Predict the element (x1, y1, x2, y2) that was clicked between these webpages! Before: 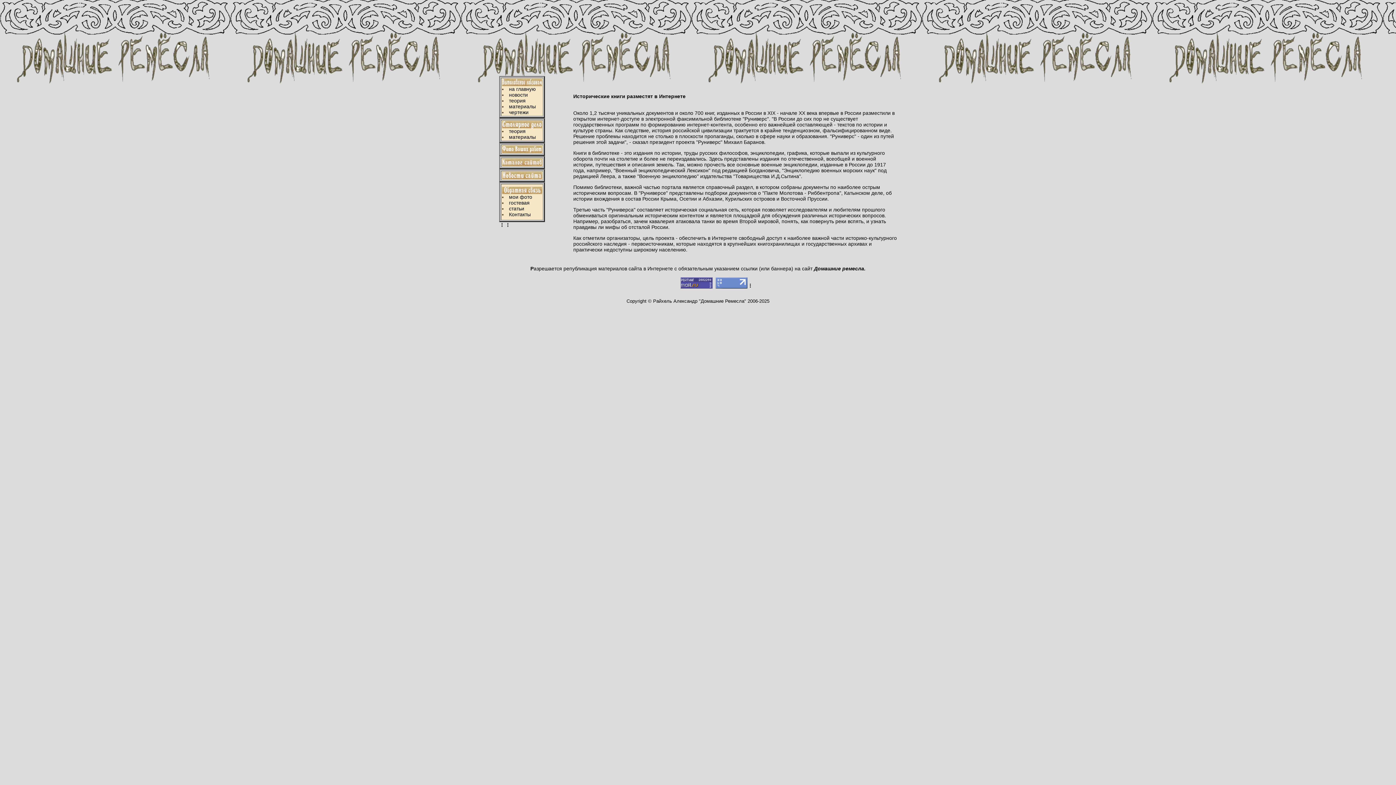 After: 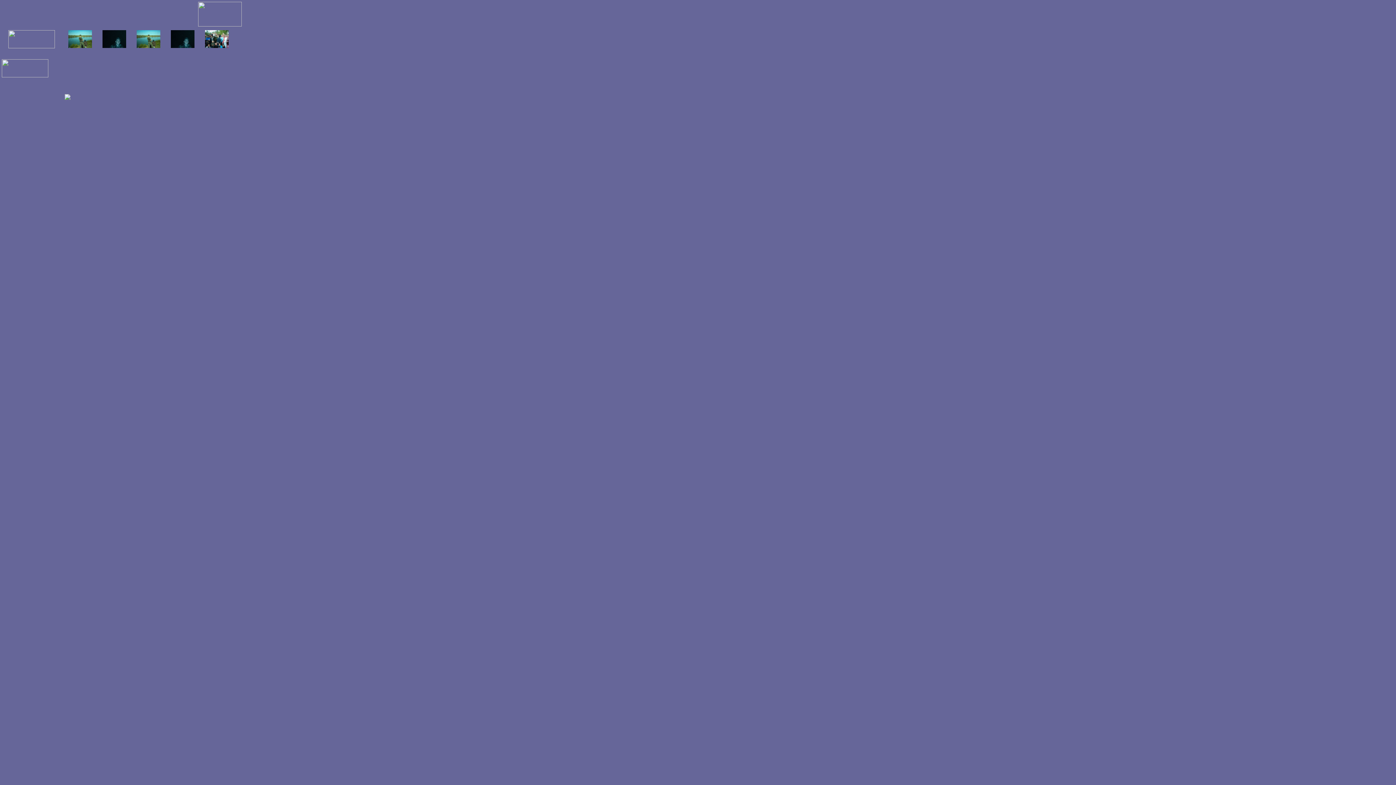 Action: label: мои фото bbox: (509, 194, 532, 200)